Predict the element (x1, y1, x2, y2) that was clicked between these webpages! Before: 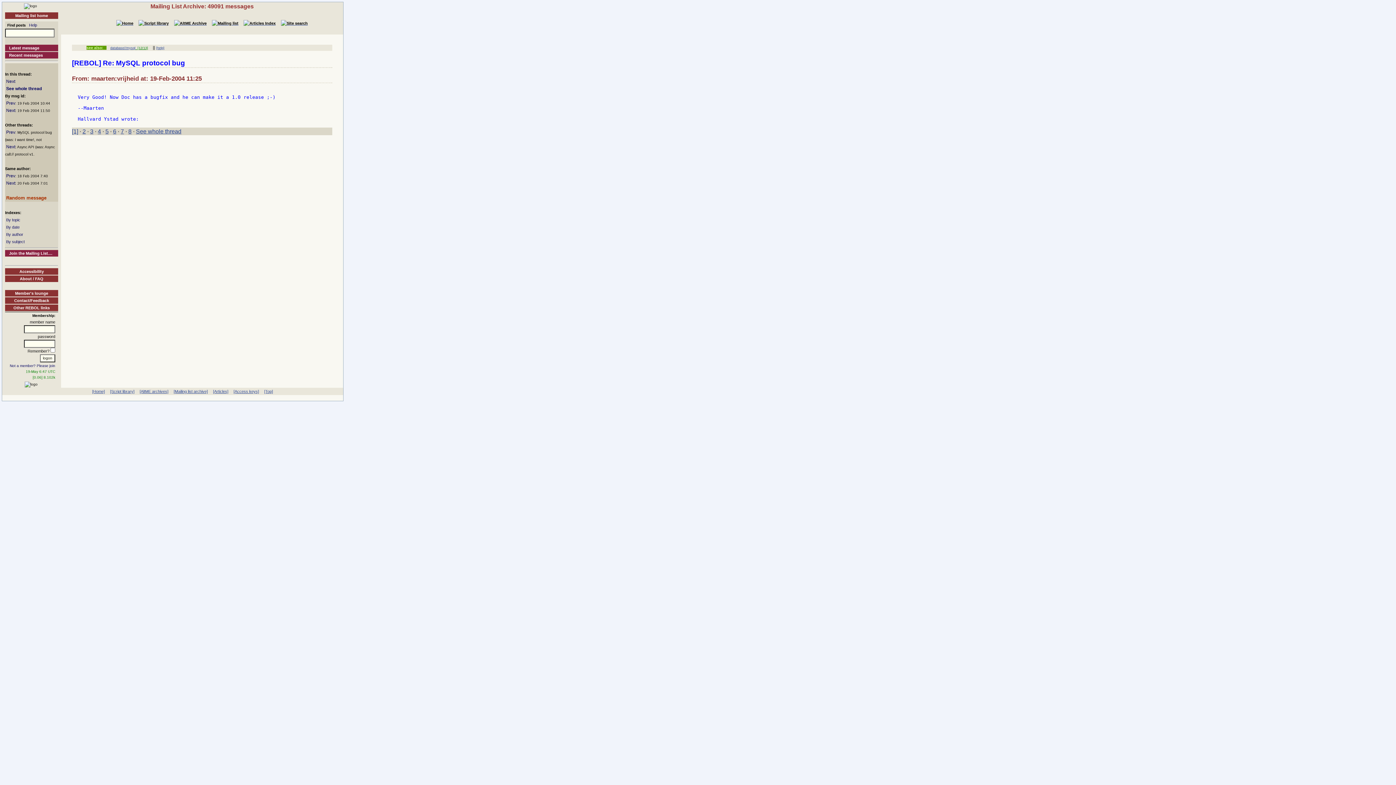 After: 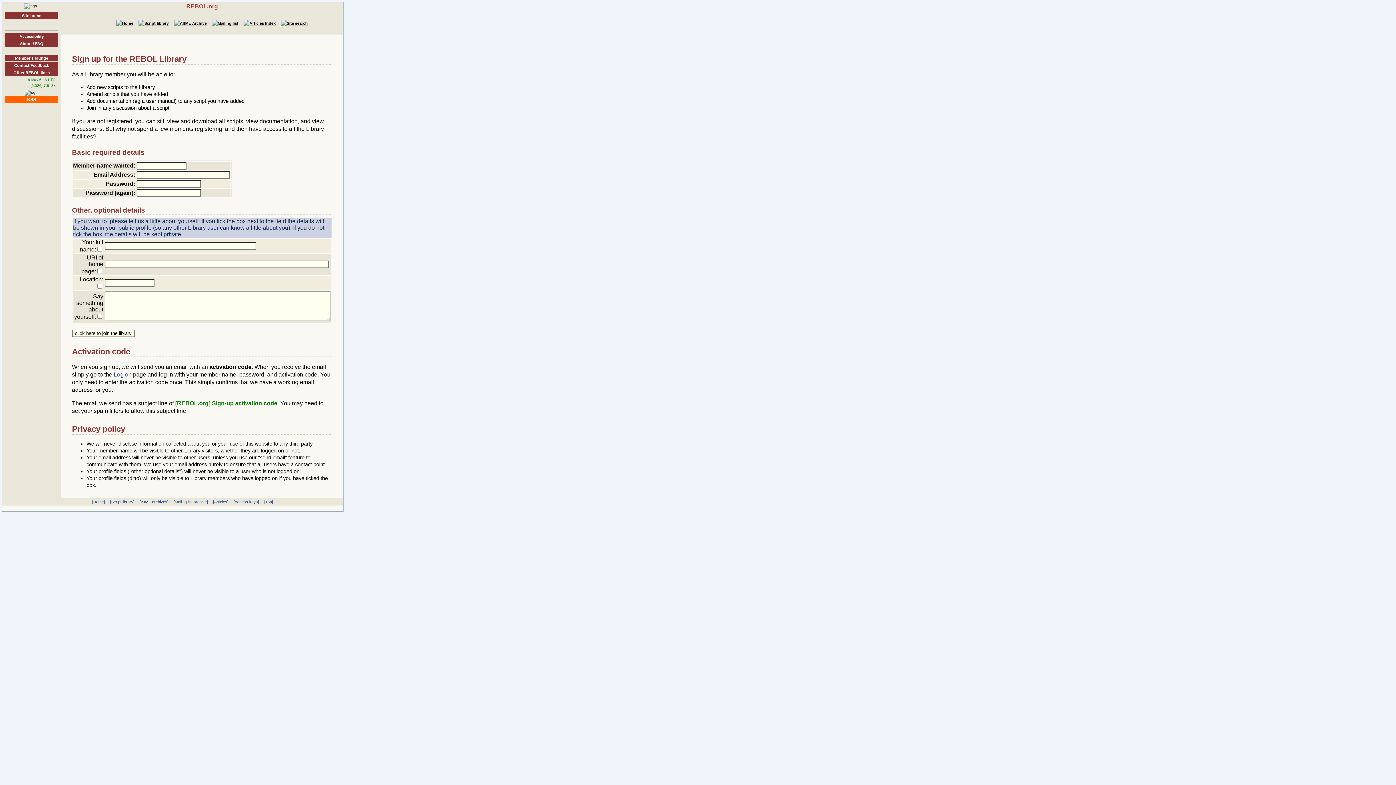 Action: label: Not a member? Please join bbox: (9, 363, 55, 367)